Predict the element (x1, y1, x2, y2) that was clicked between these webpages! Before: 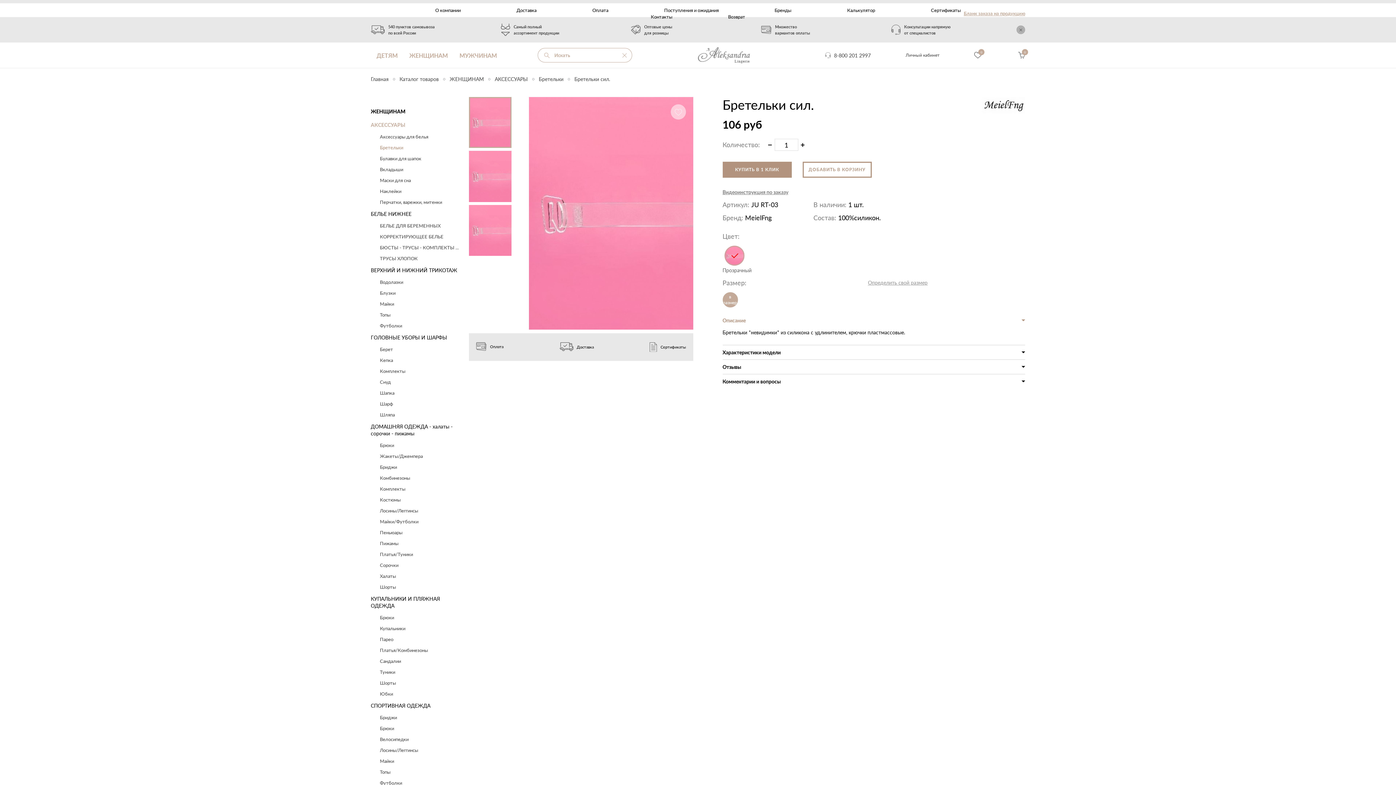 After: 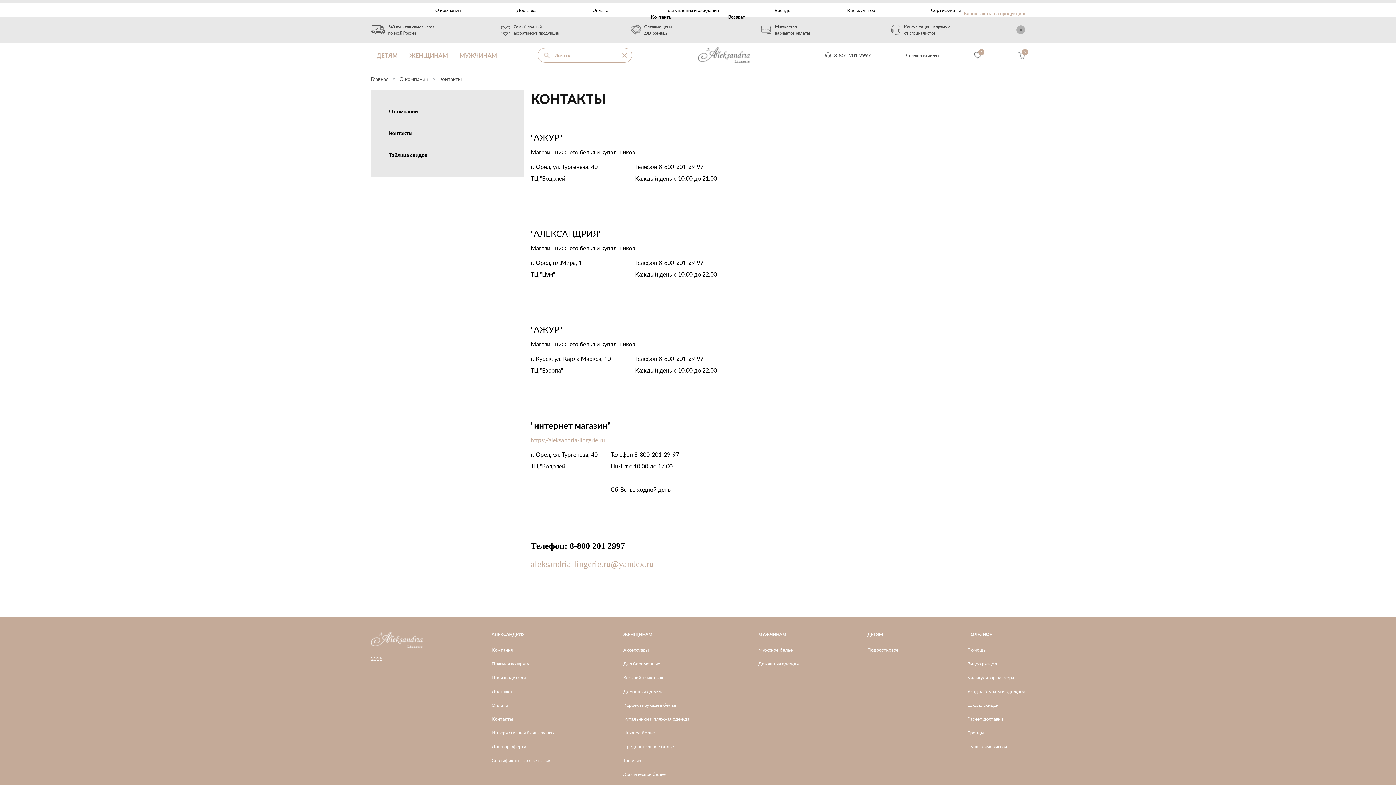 Action: bbox: (650, 13, 672, 19) label: Контакты